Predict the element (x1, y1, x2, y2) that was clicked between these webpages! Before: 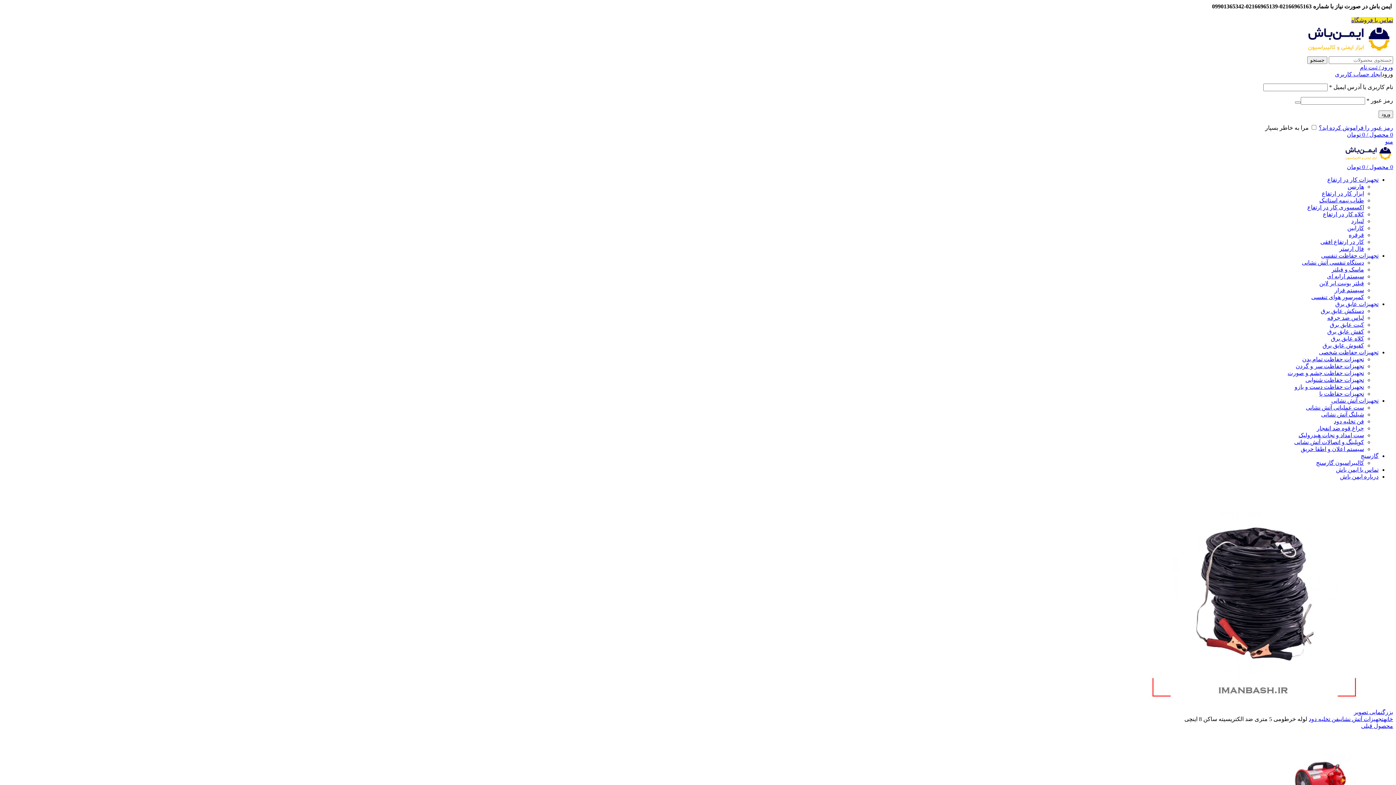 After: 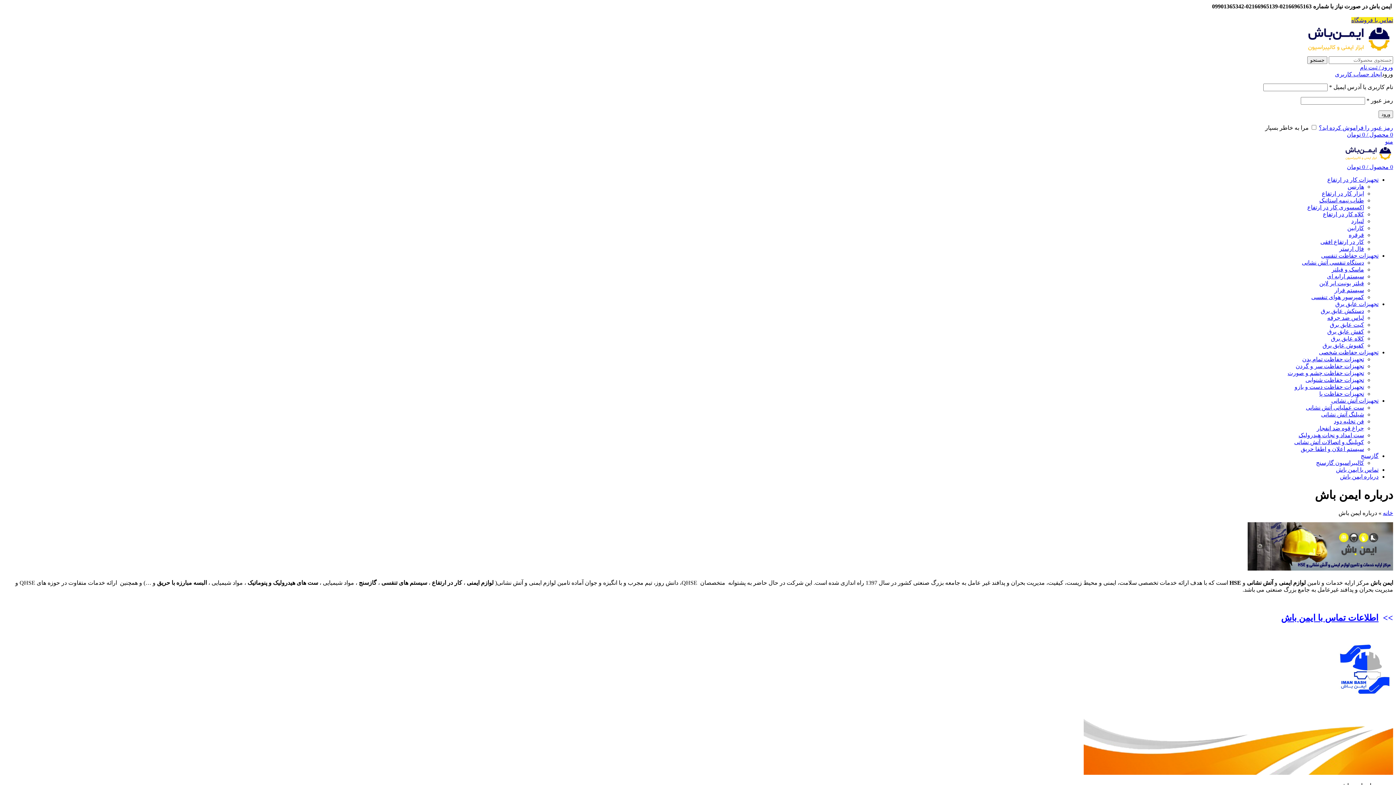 Action: bbox: (1340, 473, 1378, 480) label: درباره ایمن باش